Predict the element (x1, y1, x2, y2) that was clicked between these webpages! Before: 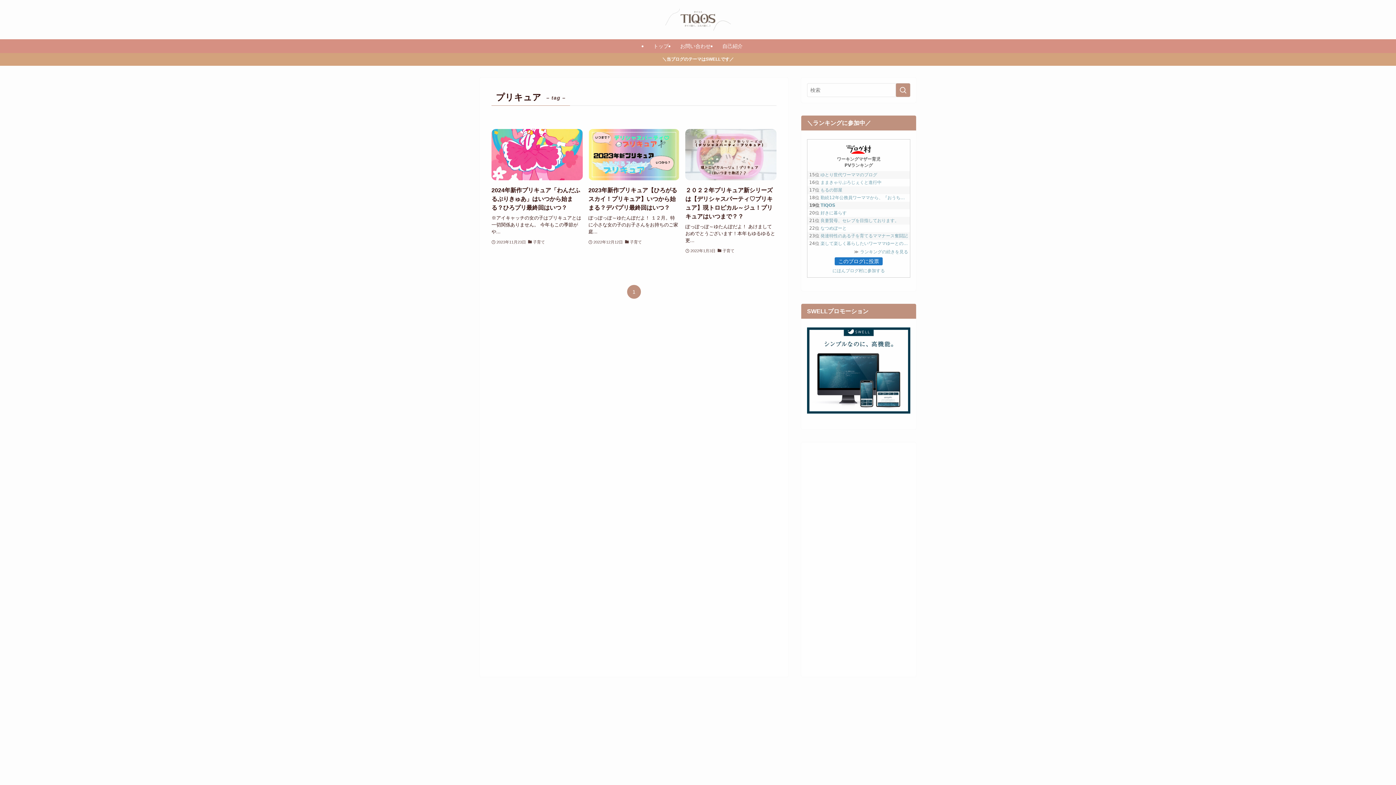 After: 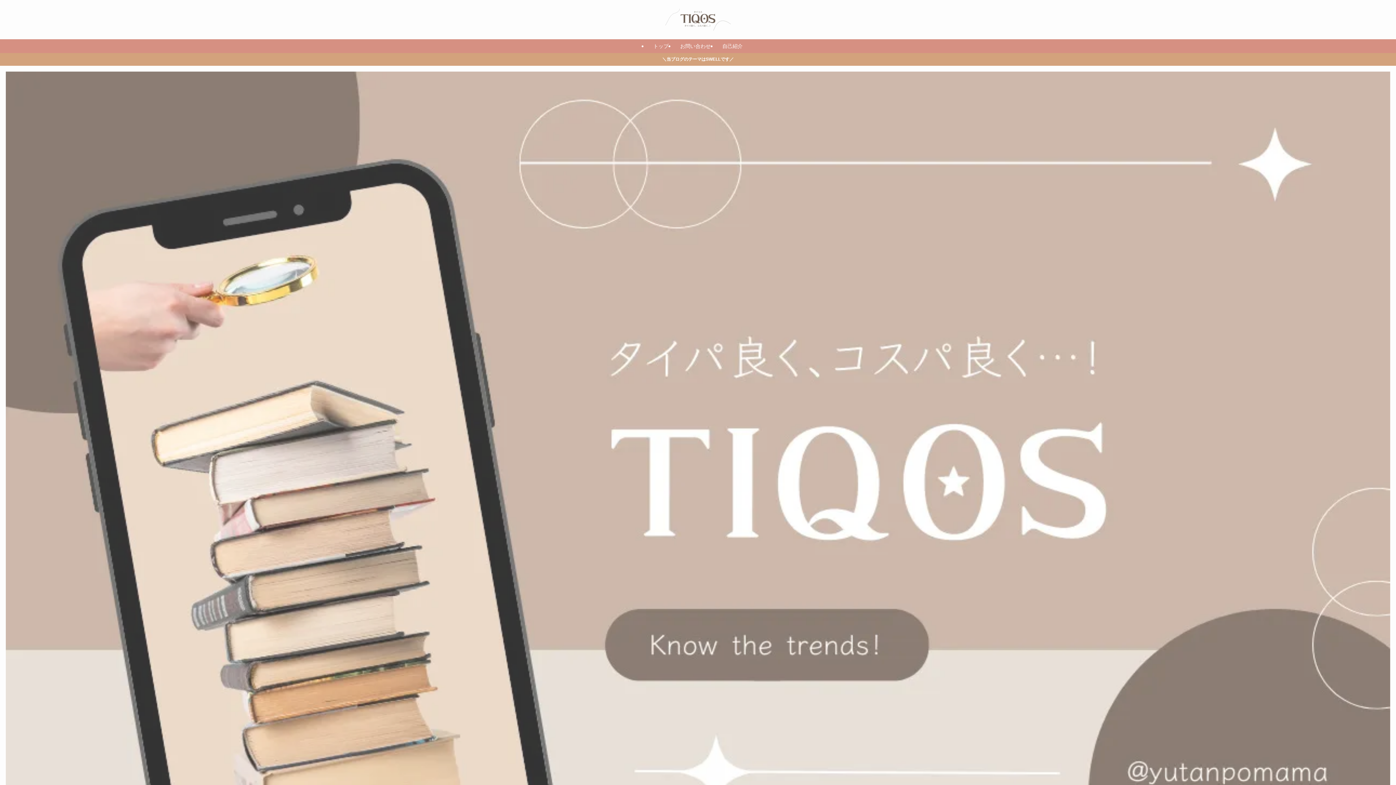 Action: label: ホーム bbox: (480, 521, 496, 527)